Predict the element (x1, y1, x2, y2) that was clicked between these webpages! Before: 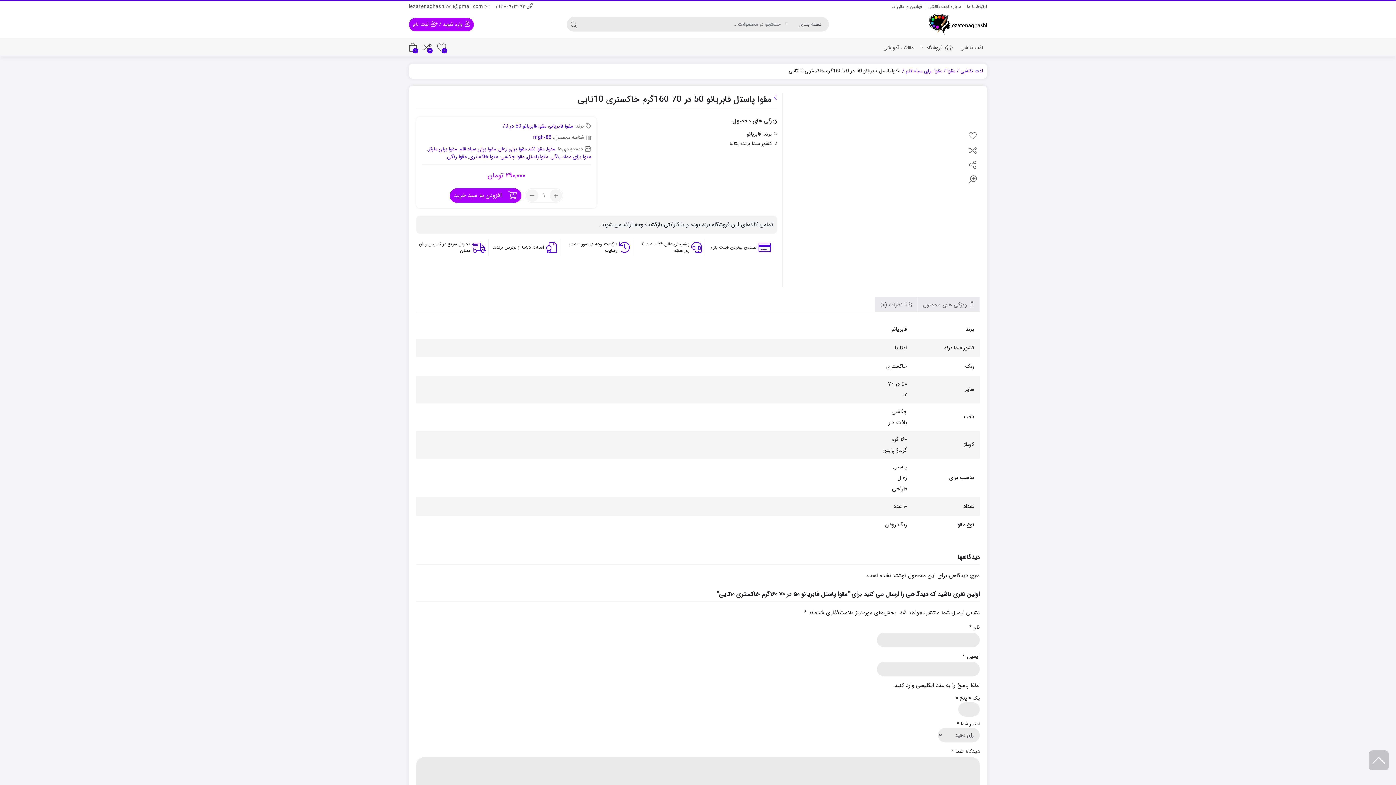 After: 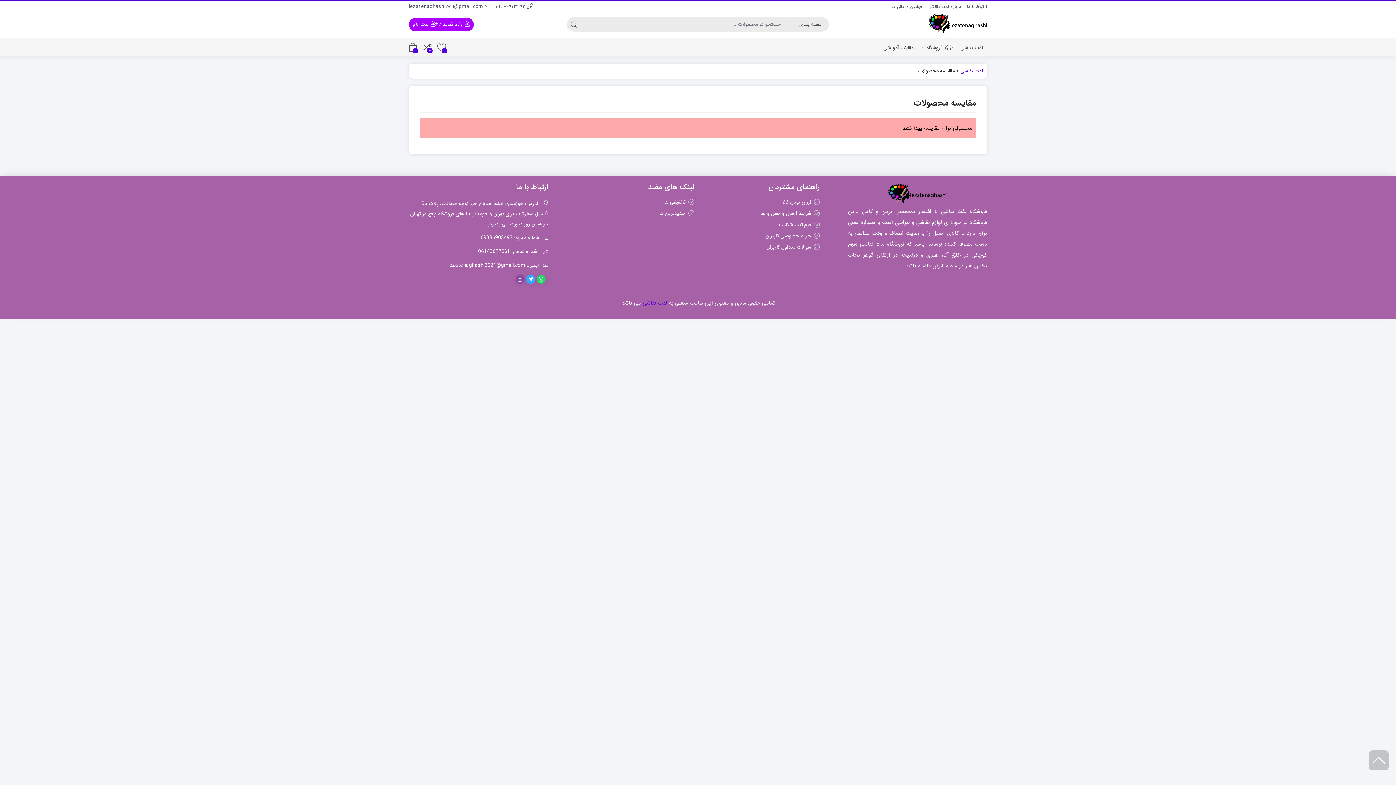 Action: label: مقایسه محصولات bbox: (422, 42, 431, 51)